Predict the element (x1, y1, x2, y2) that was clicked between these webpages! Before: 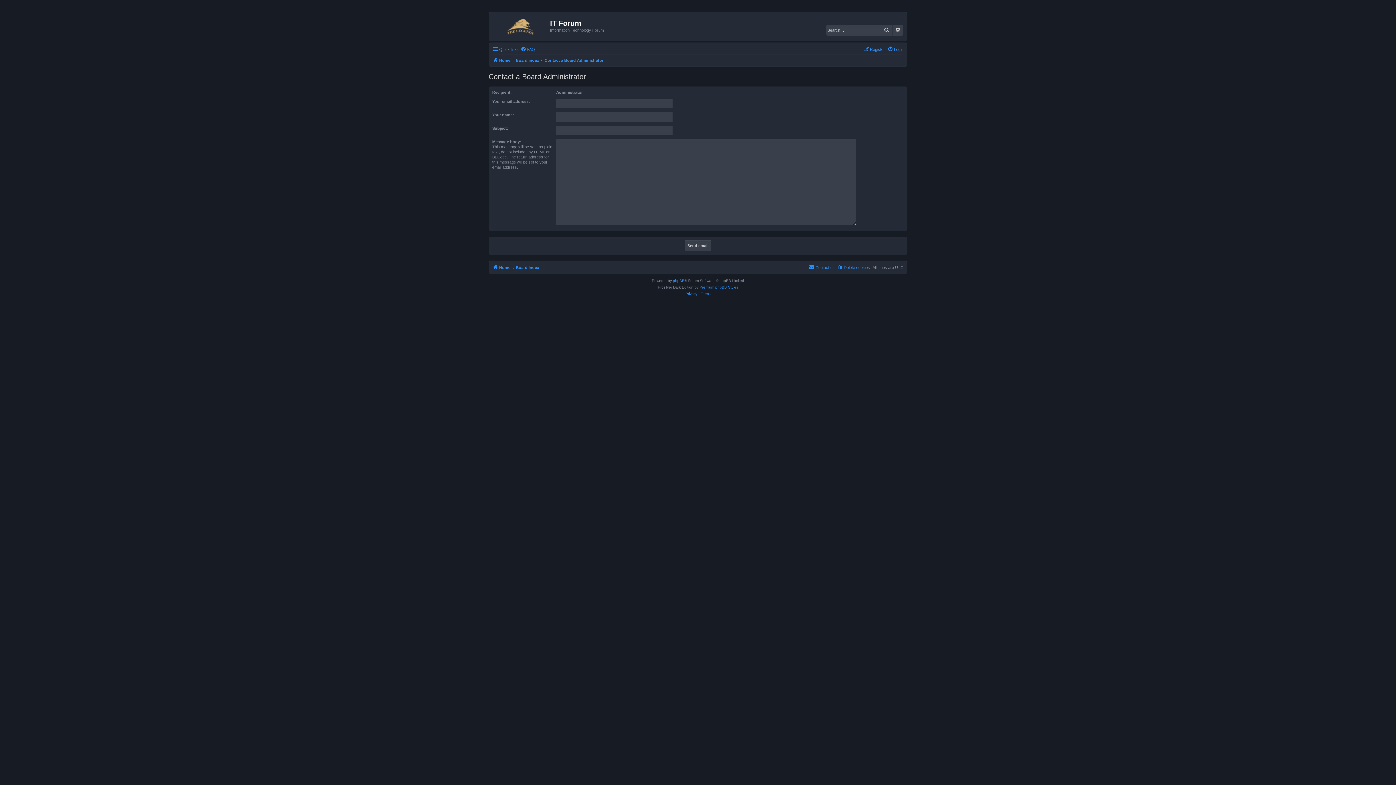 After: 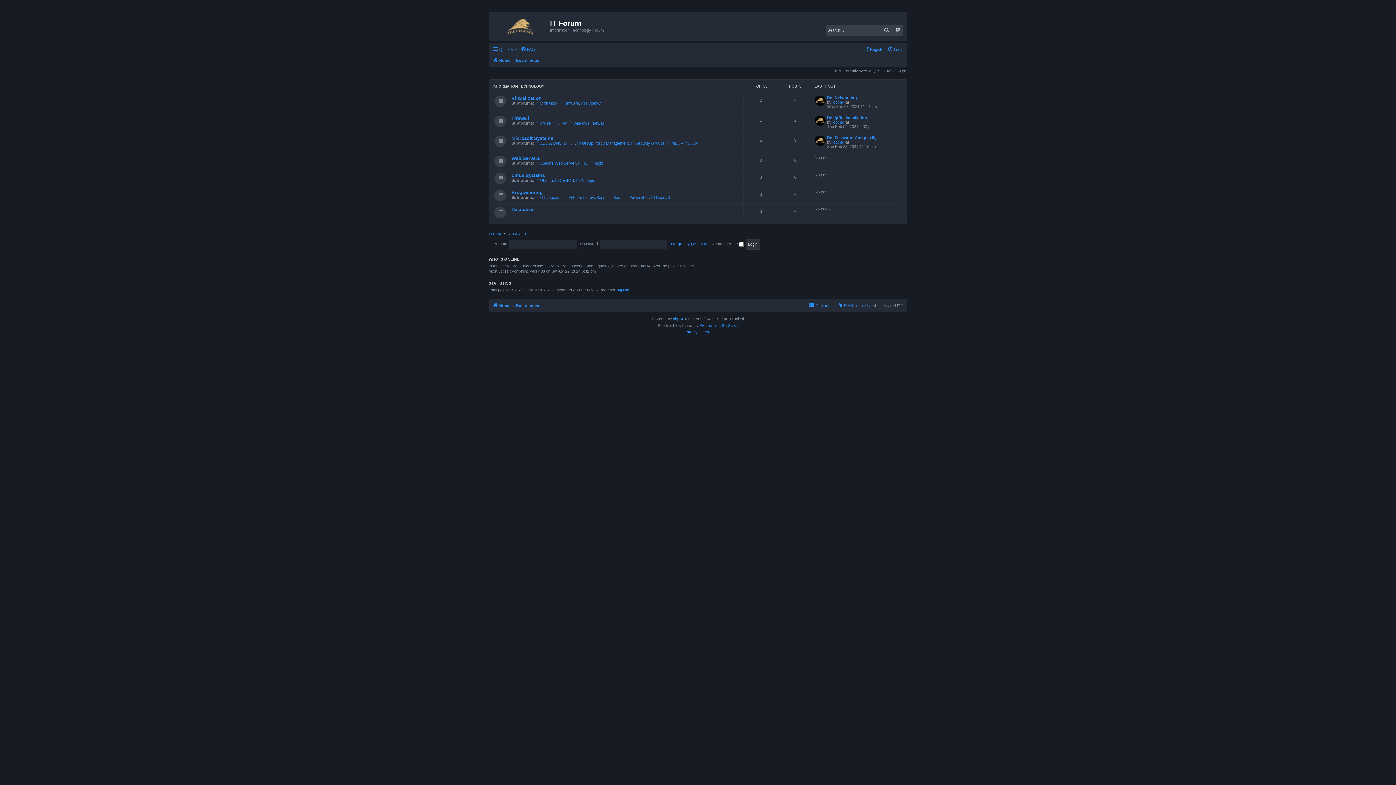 Action: bbox: (492, 55, 510, 64) label: Home